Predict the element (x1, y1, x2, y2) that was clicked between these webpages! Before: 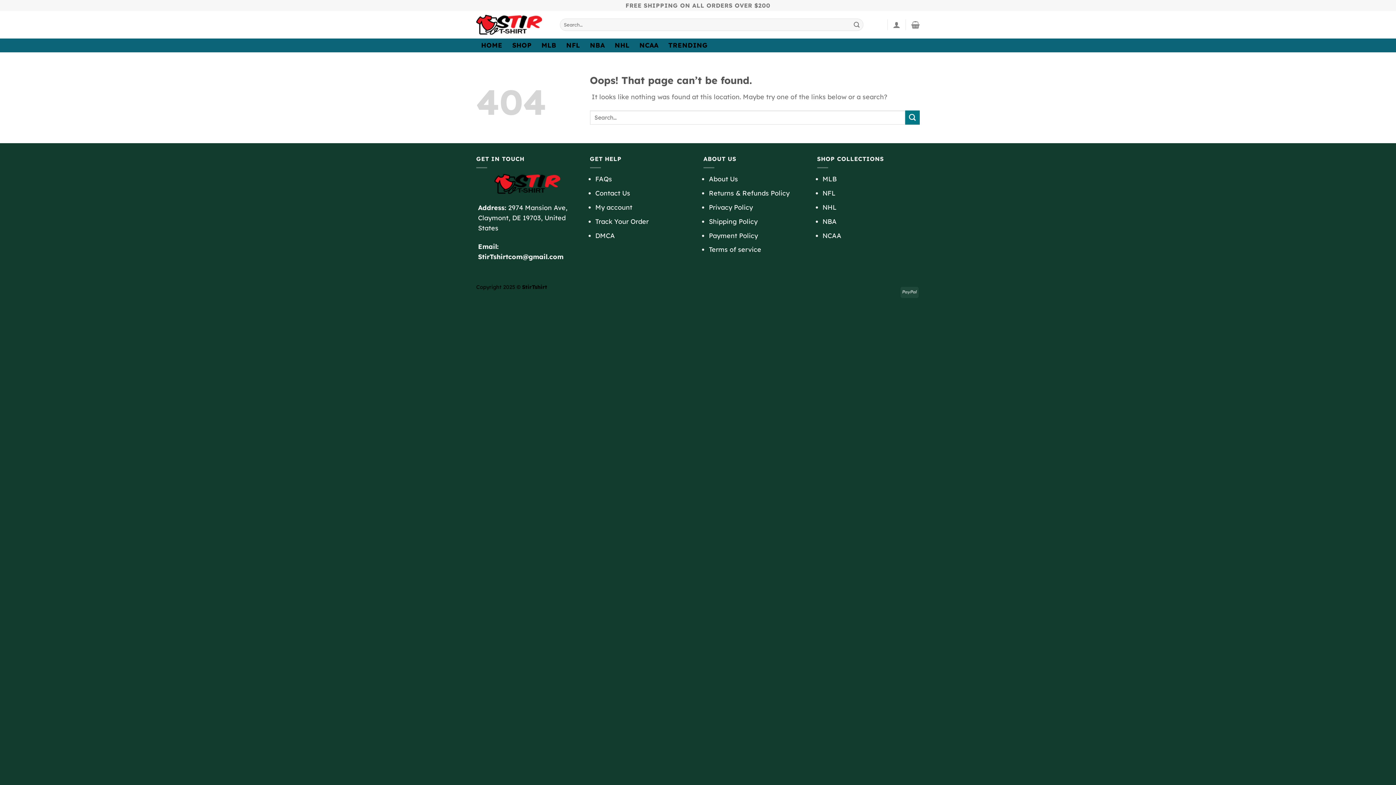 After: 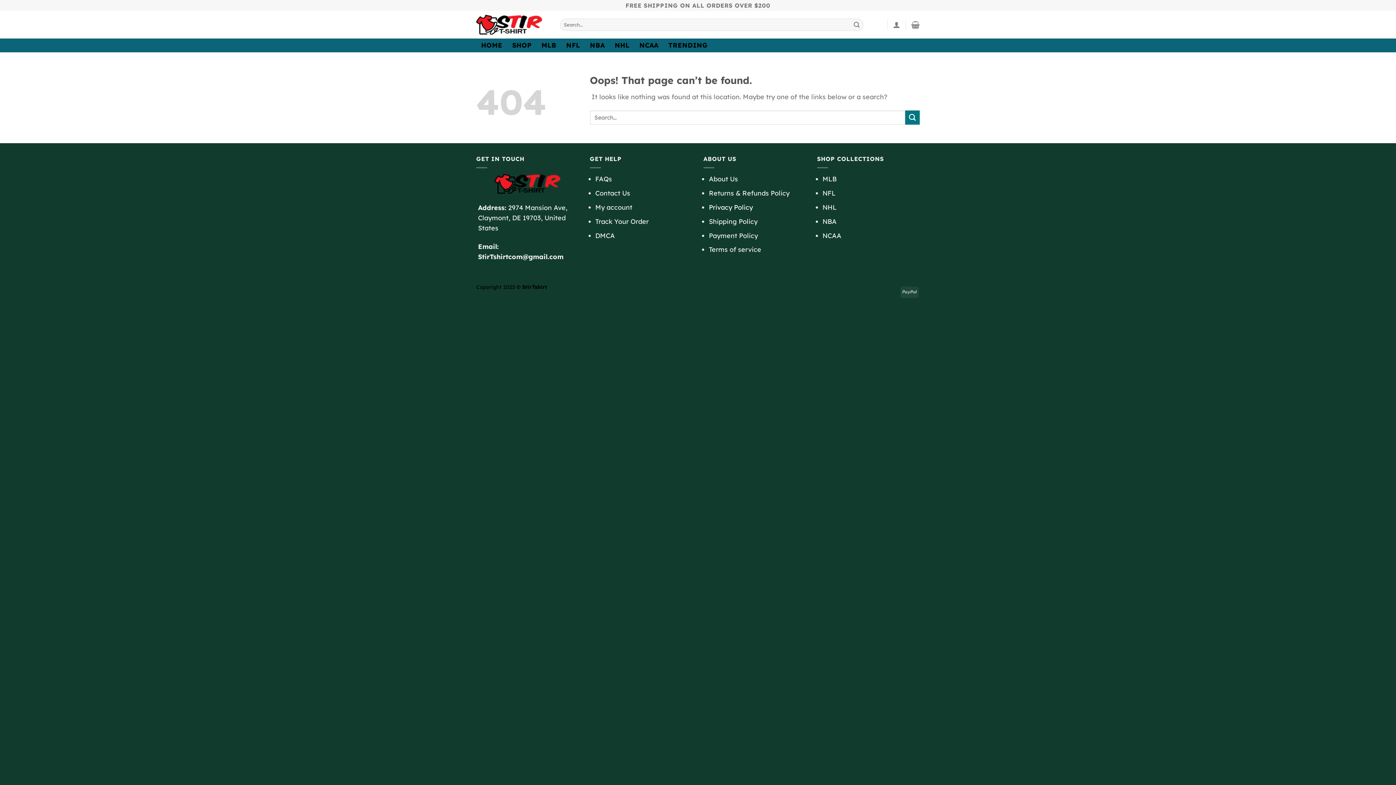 Action: bbox: (709, 203, 753, 211) label: Privacy Policy